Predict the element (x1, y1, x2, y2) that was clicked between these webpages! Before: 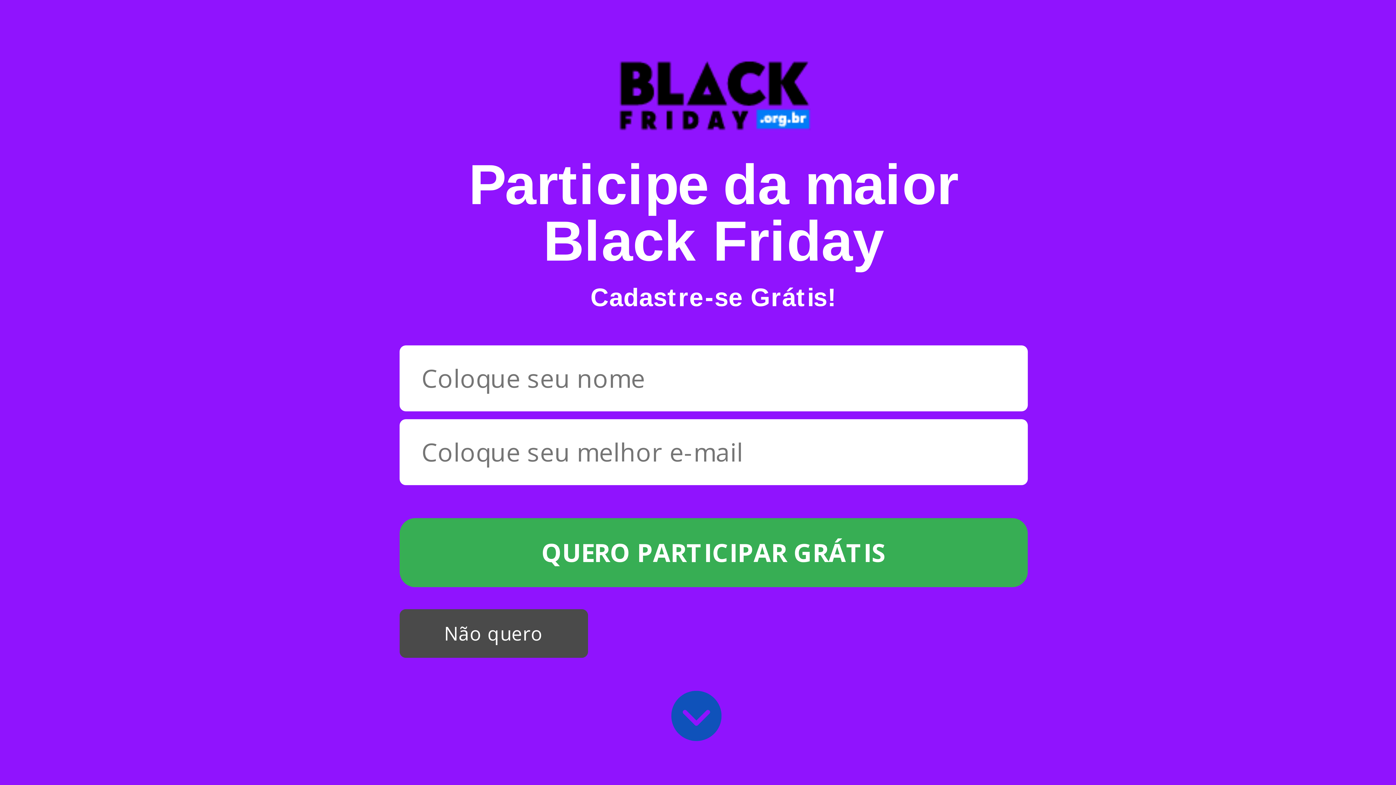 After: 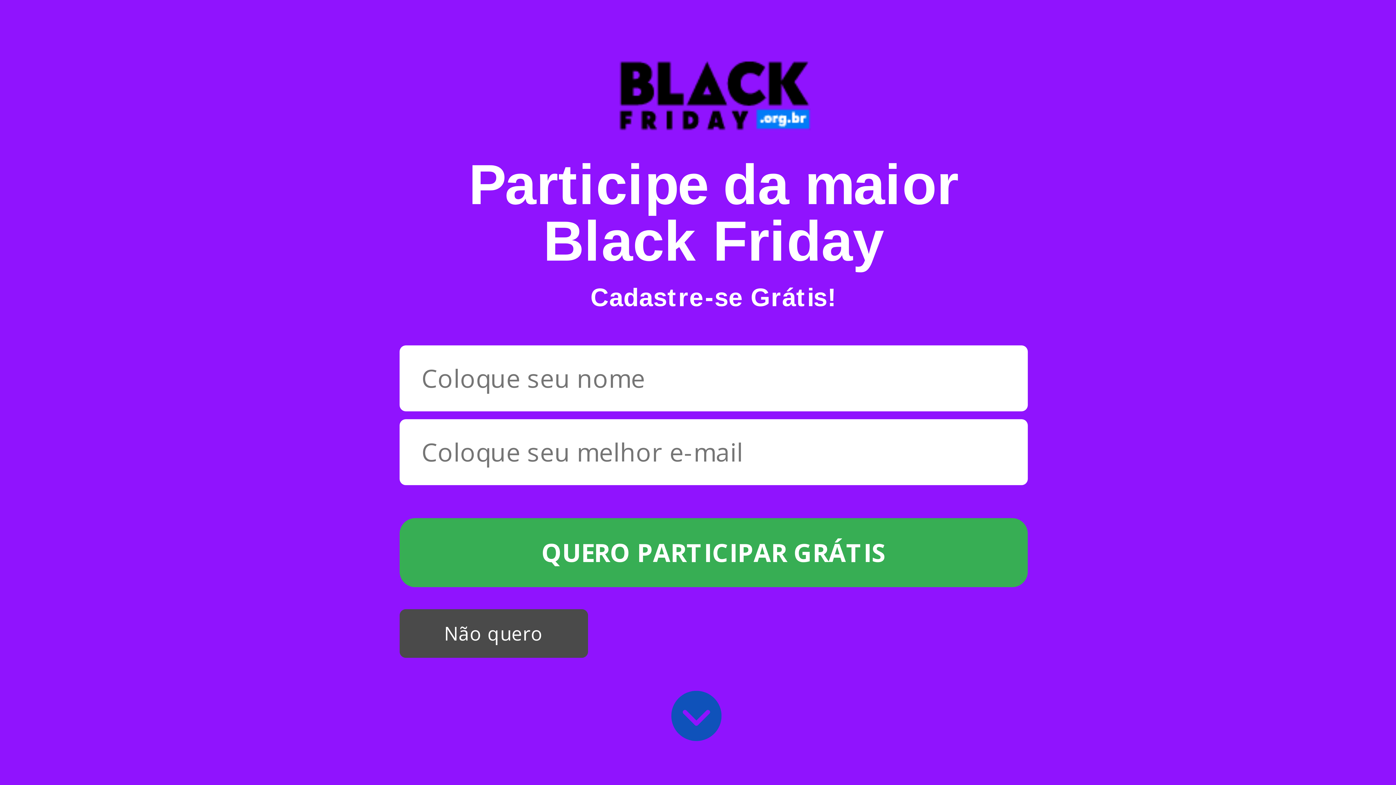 Action: bbox: (670, 289, 725, 316)